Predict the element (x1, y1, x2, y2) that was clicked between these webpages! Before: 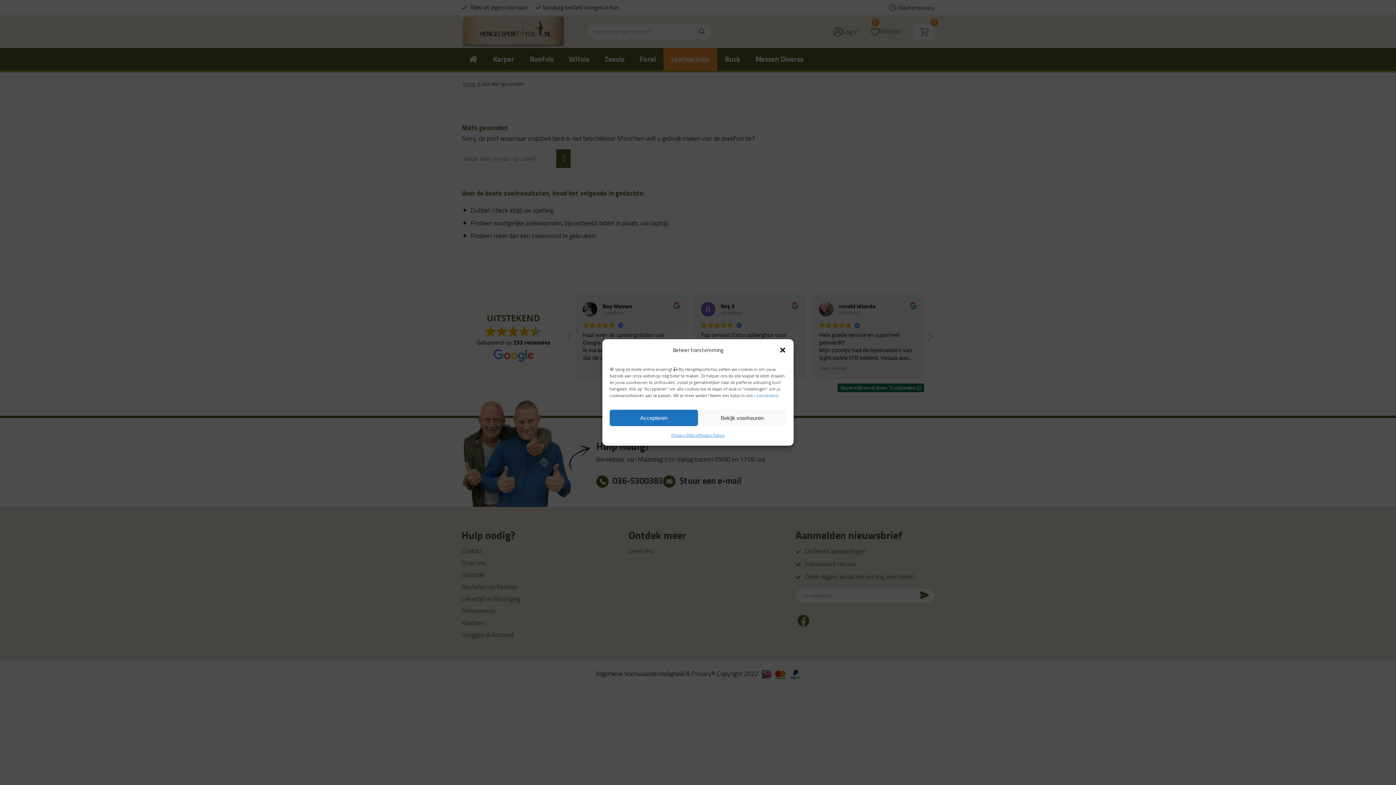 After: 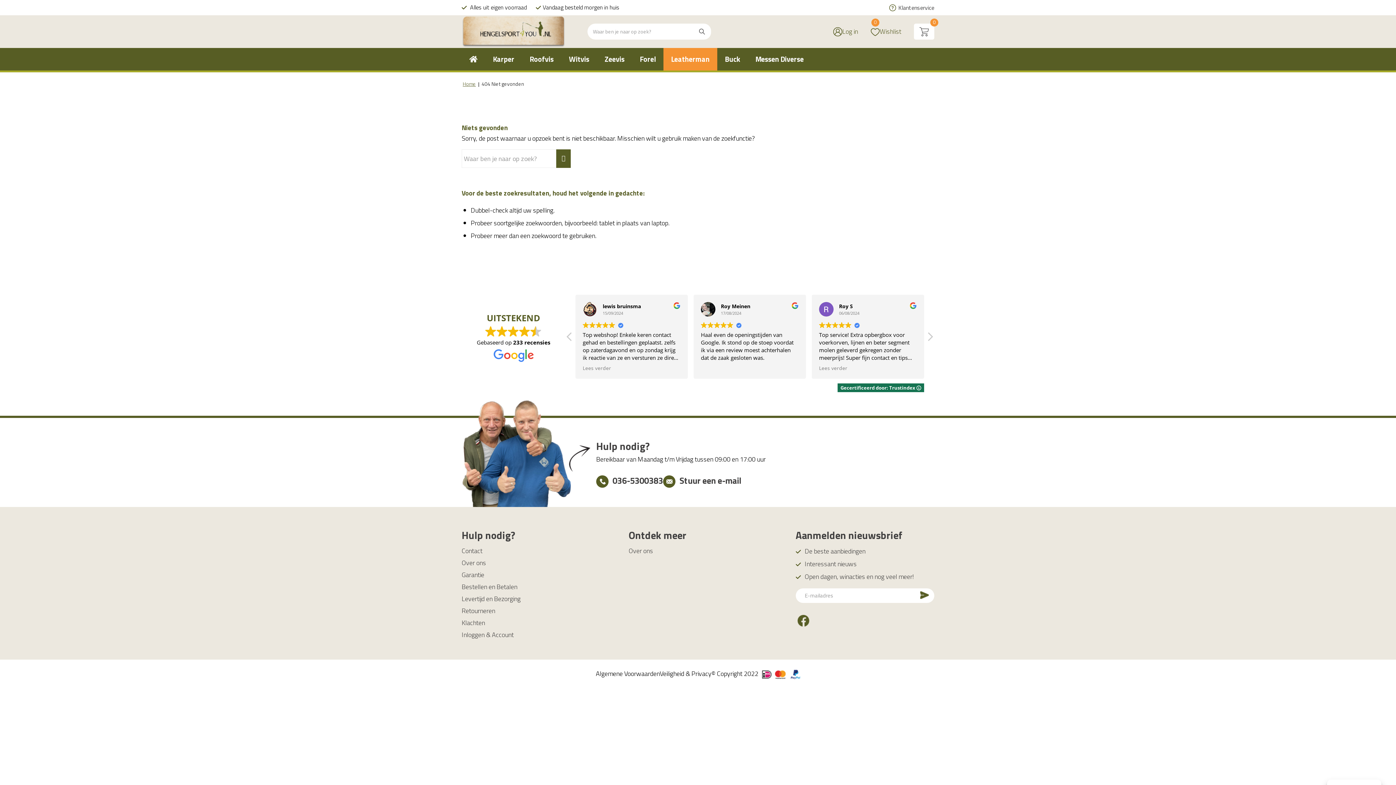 Action: bbox: (609, 410, 698, 426) label: Accepteren